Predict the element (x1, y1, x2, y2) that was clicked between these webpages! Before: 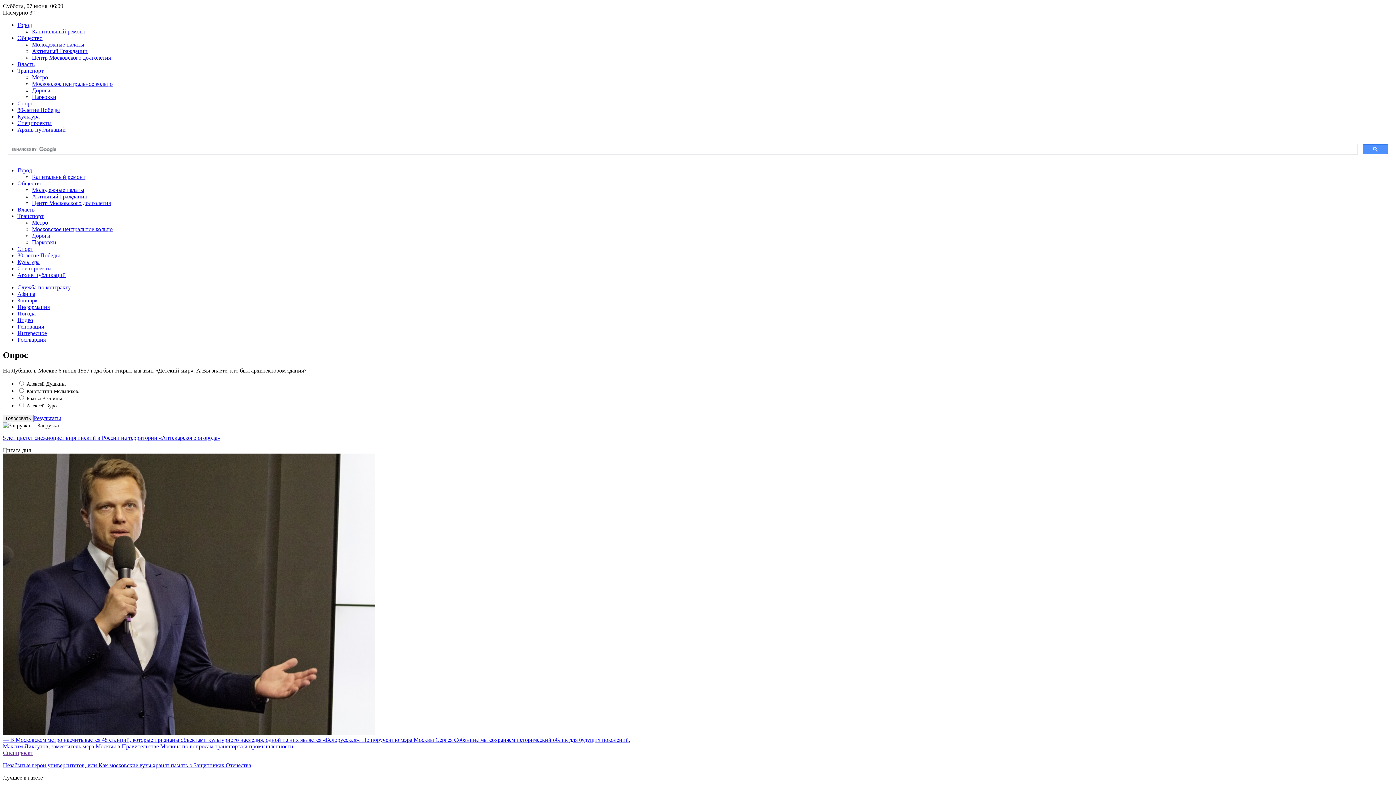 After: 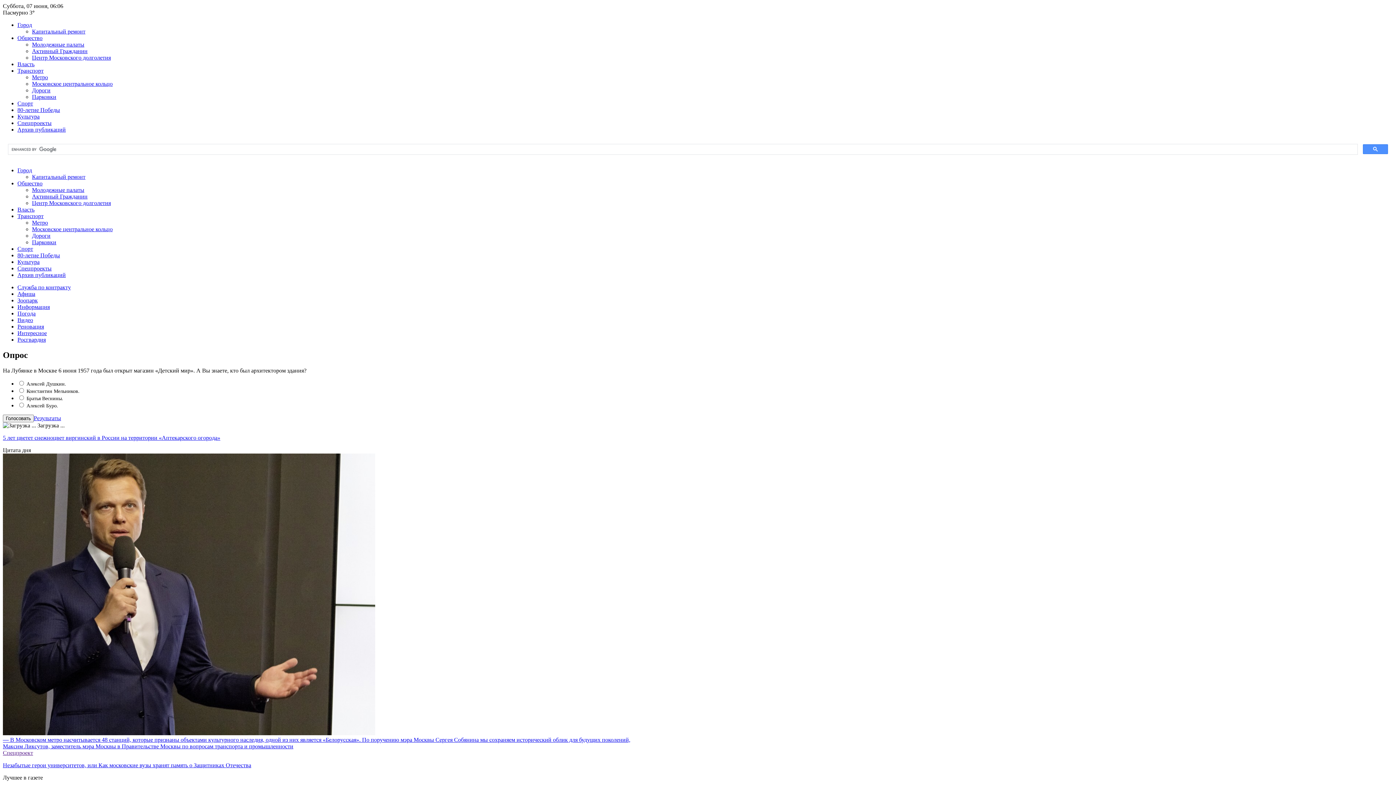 Action: label: Центр Московского долголетия bbox: (32, 54, 110, 60)